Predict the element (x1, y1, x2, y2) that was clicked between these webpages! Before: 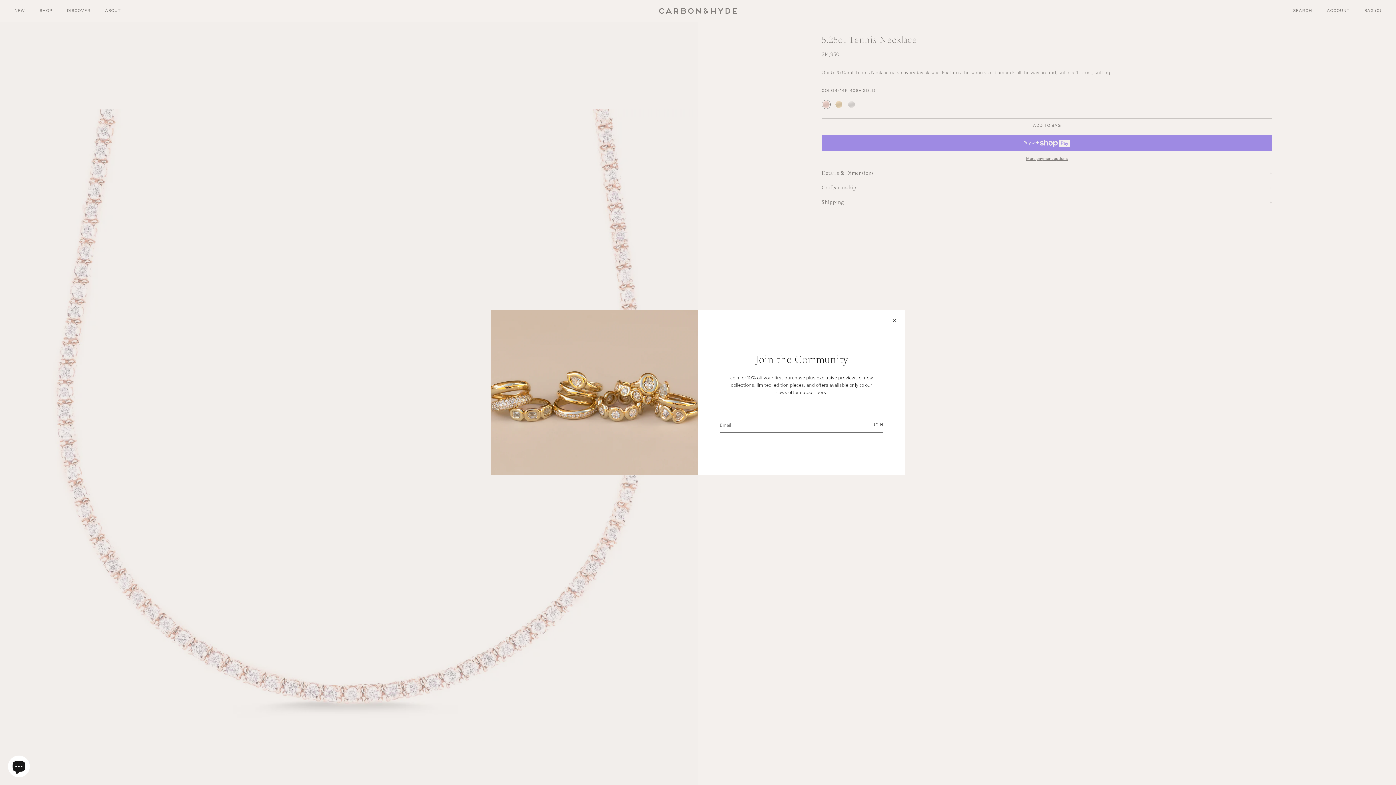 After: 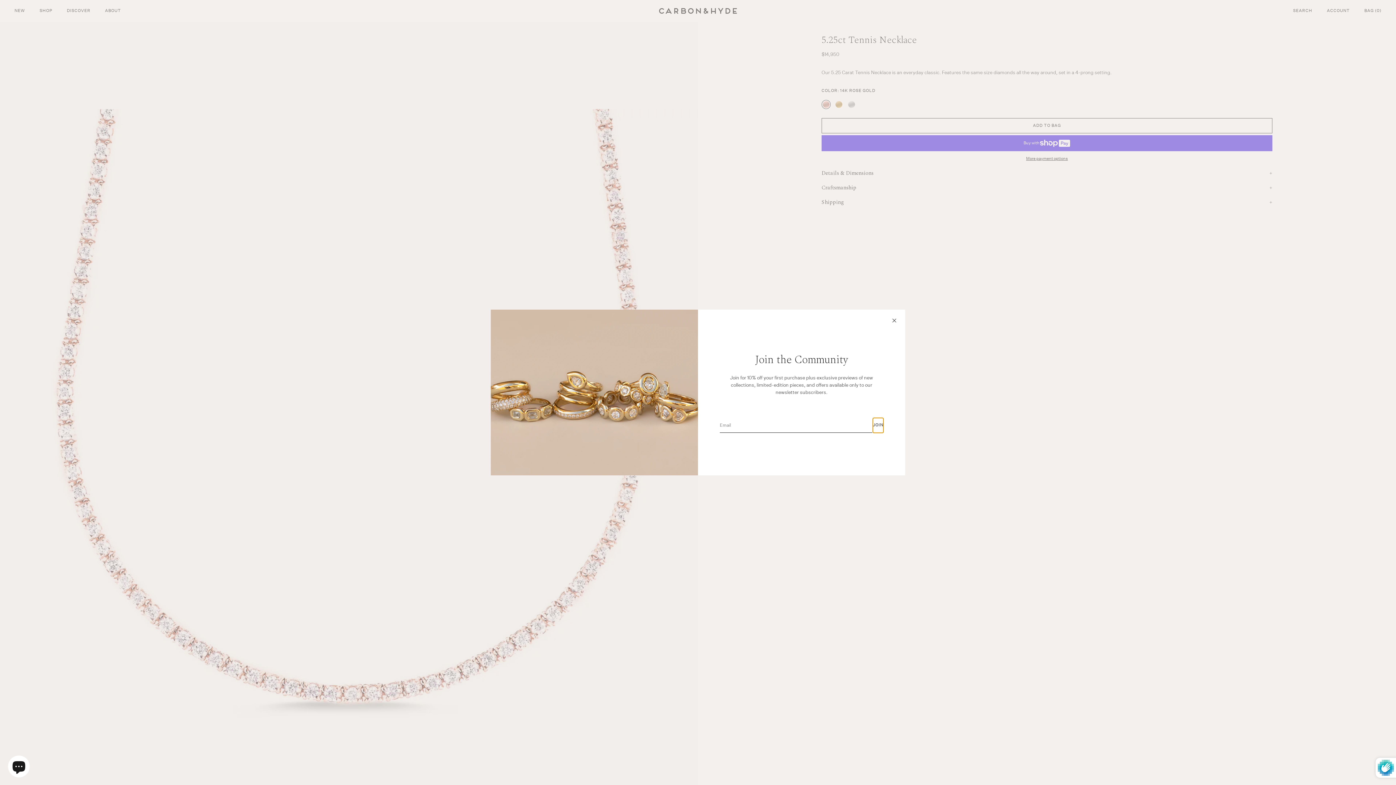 Action: bbox: (873, 418, 883, 432) label: JOIN